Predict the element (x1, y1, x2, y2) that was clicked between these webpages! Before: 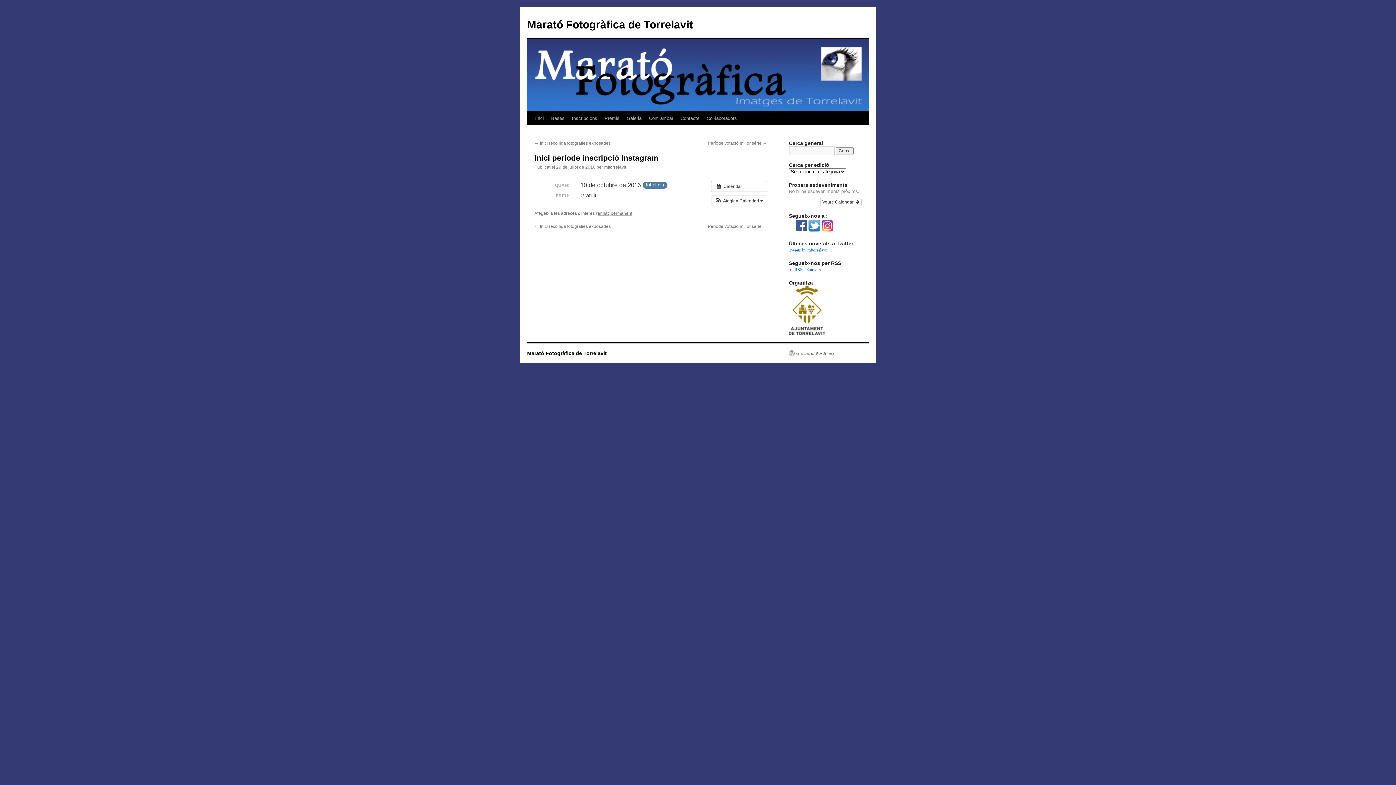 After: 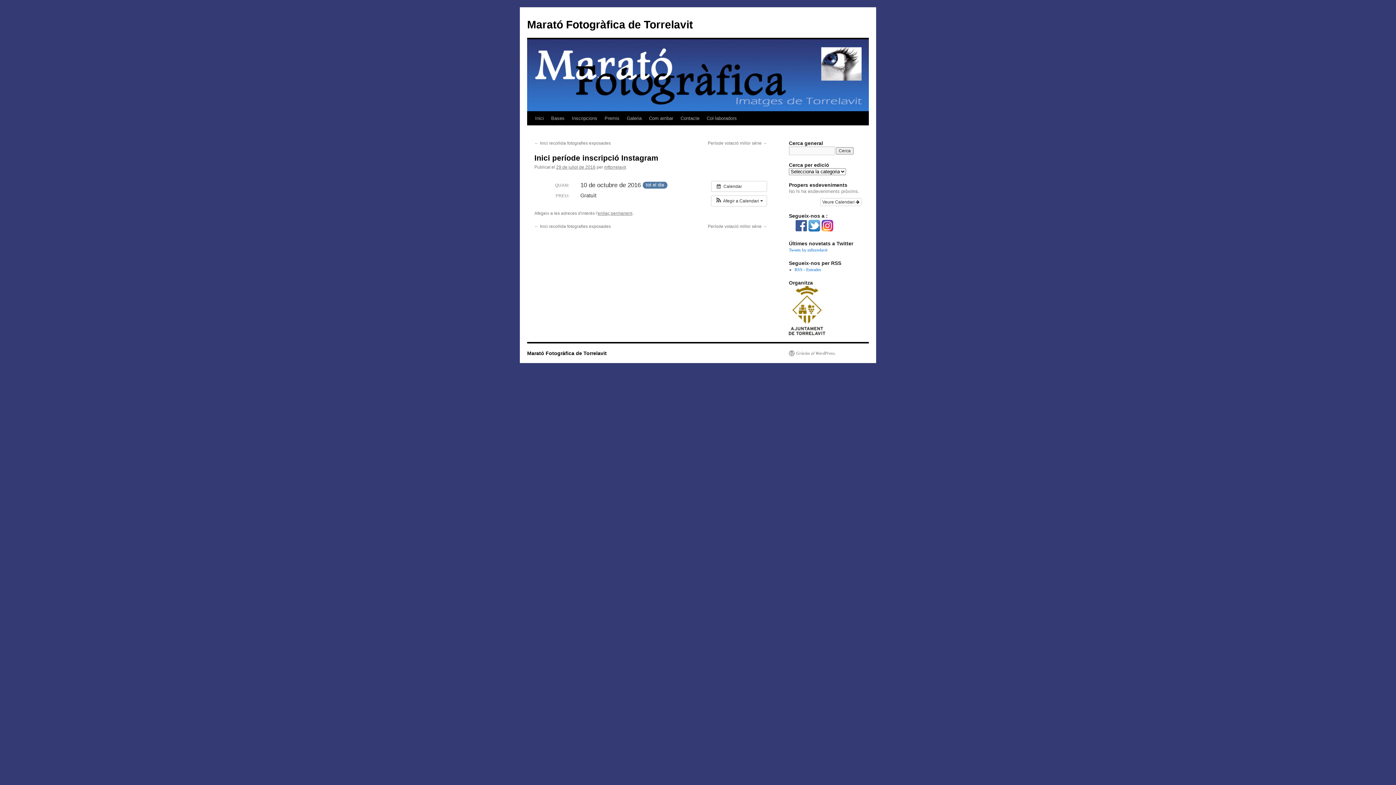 Action: label: 29 de juliol de 2016 bbox: (556, 164, 595, 169)